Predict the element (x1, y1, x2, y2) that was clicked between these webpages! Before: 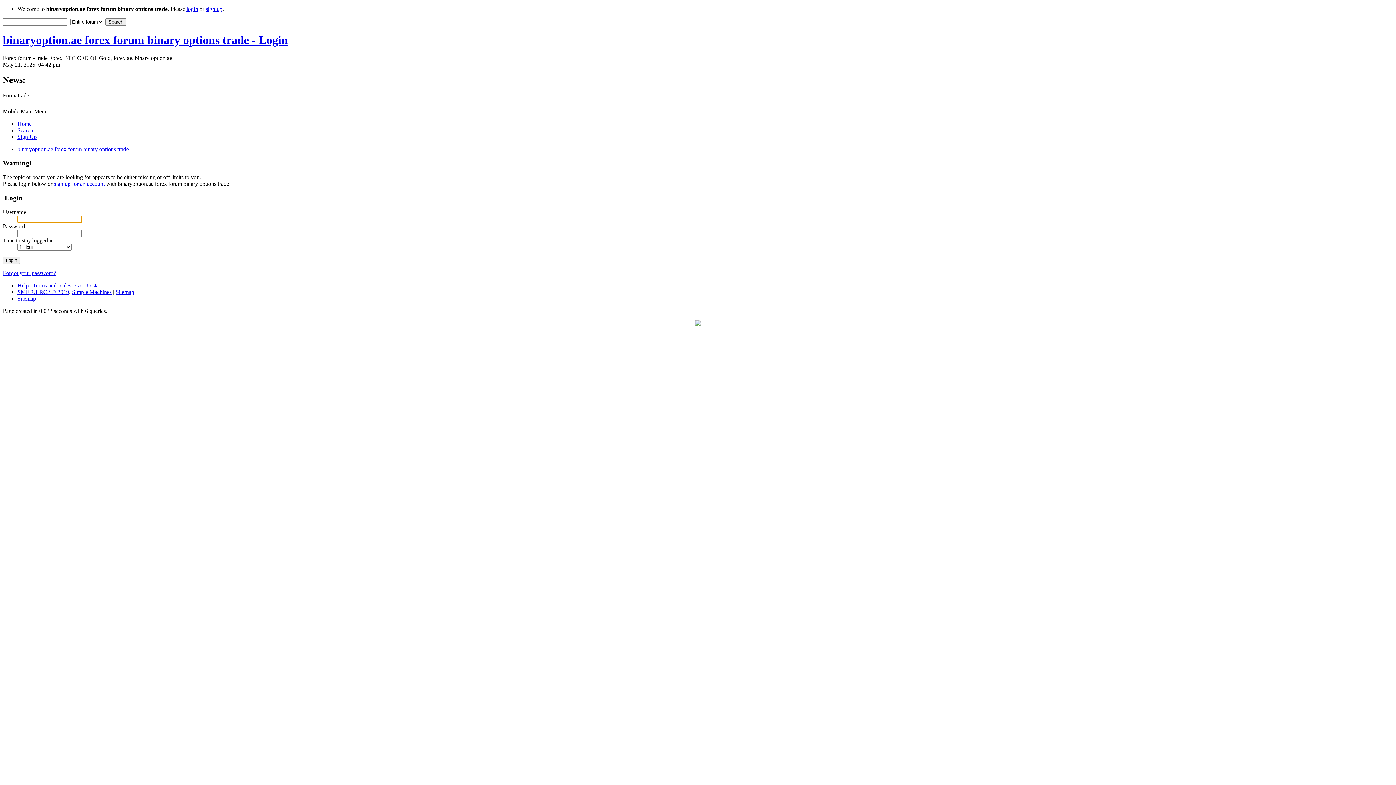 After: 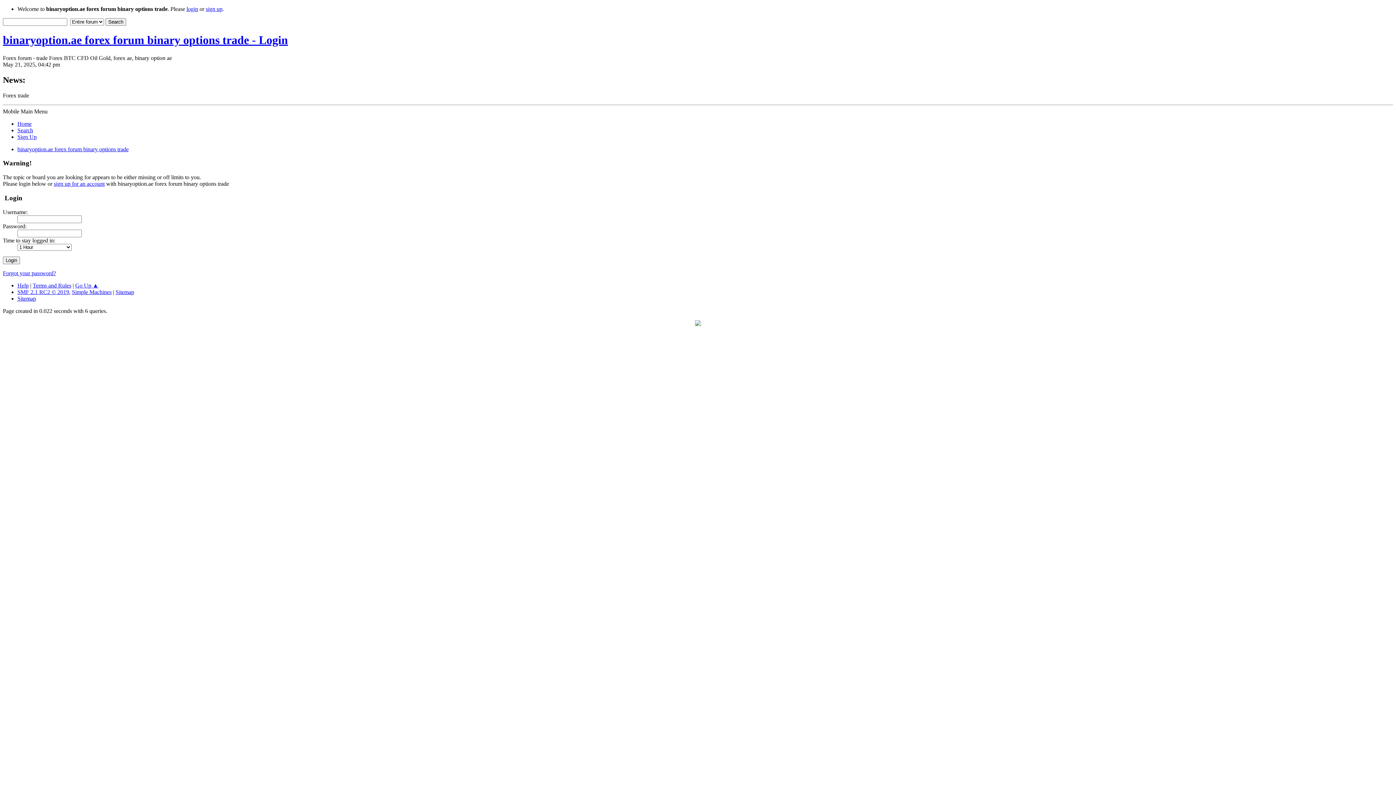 Action: label: Simple Machines bbox: (72, 288, 111, 295)